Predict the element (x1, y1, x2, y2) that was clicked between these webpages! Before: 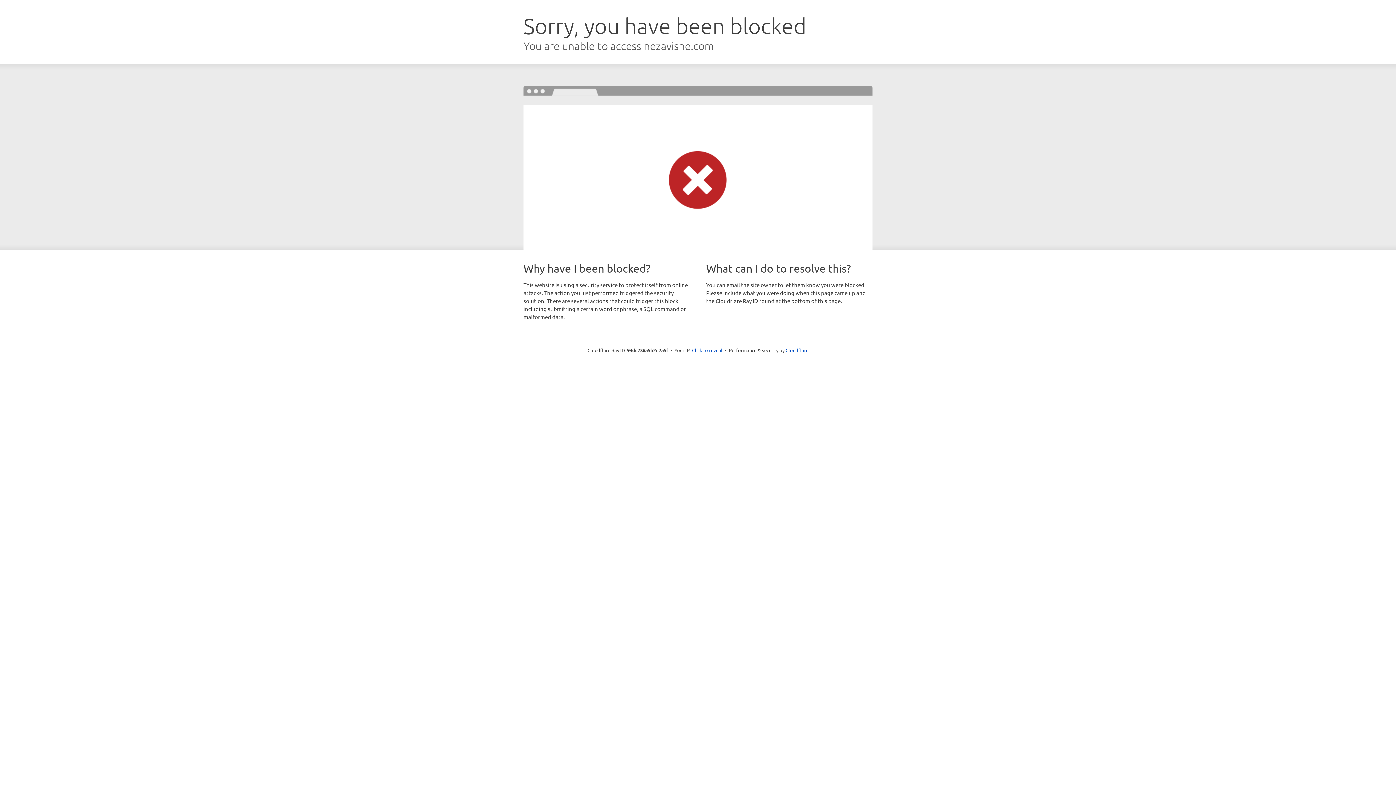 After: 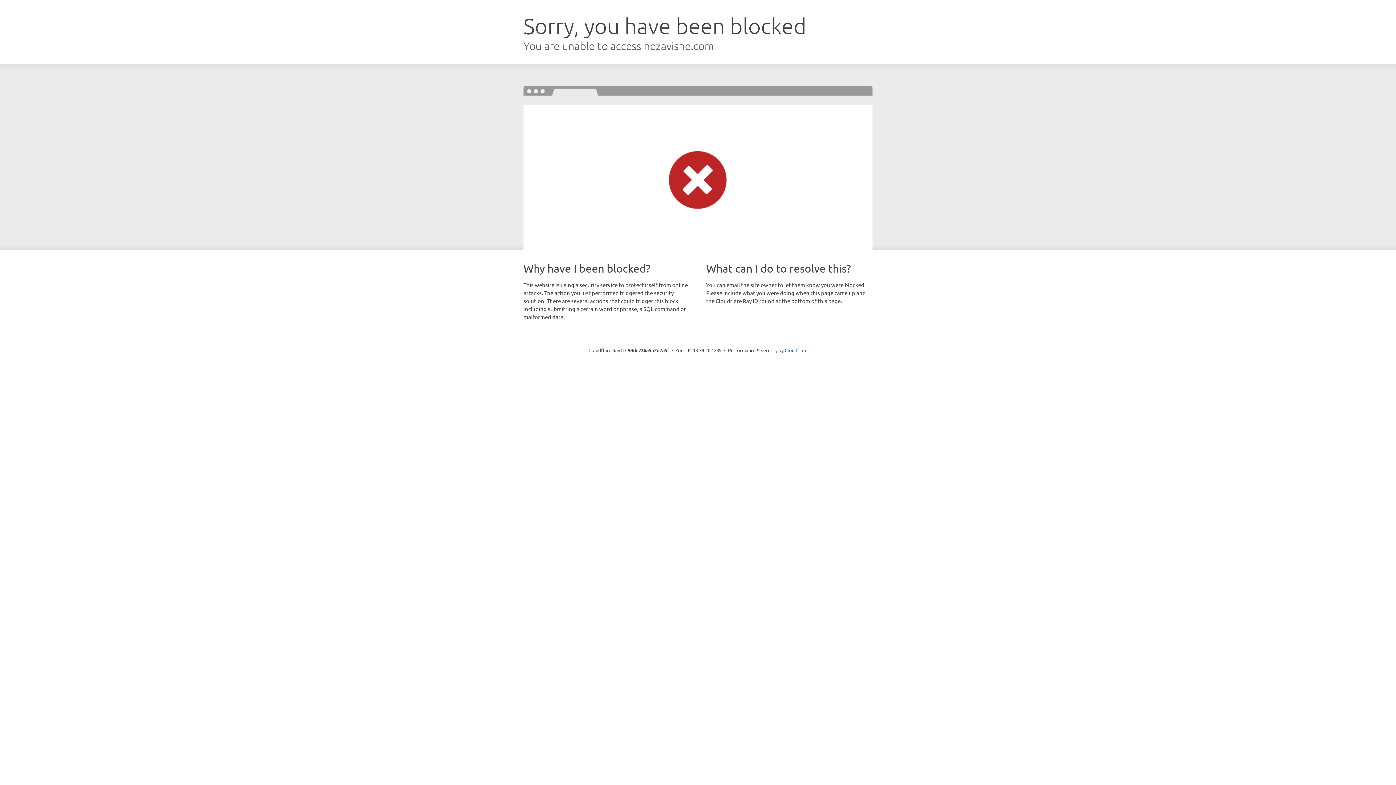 Action: label: Click to reveal bbox: (692, 346, 722, 353)